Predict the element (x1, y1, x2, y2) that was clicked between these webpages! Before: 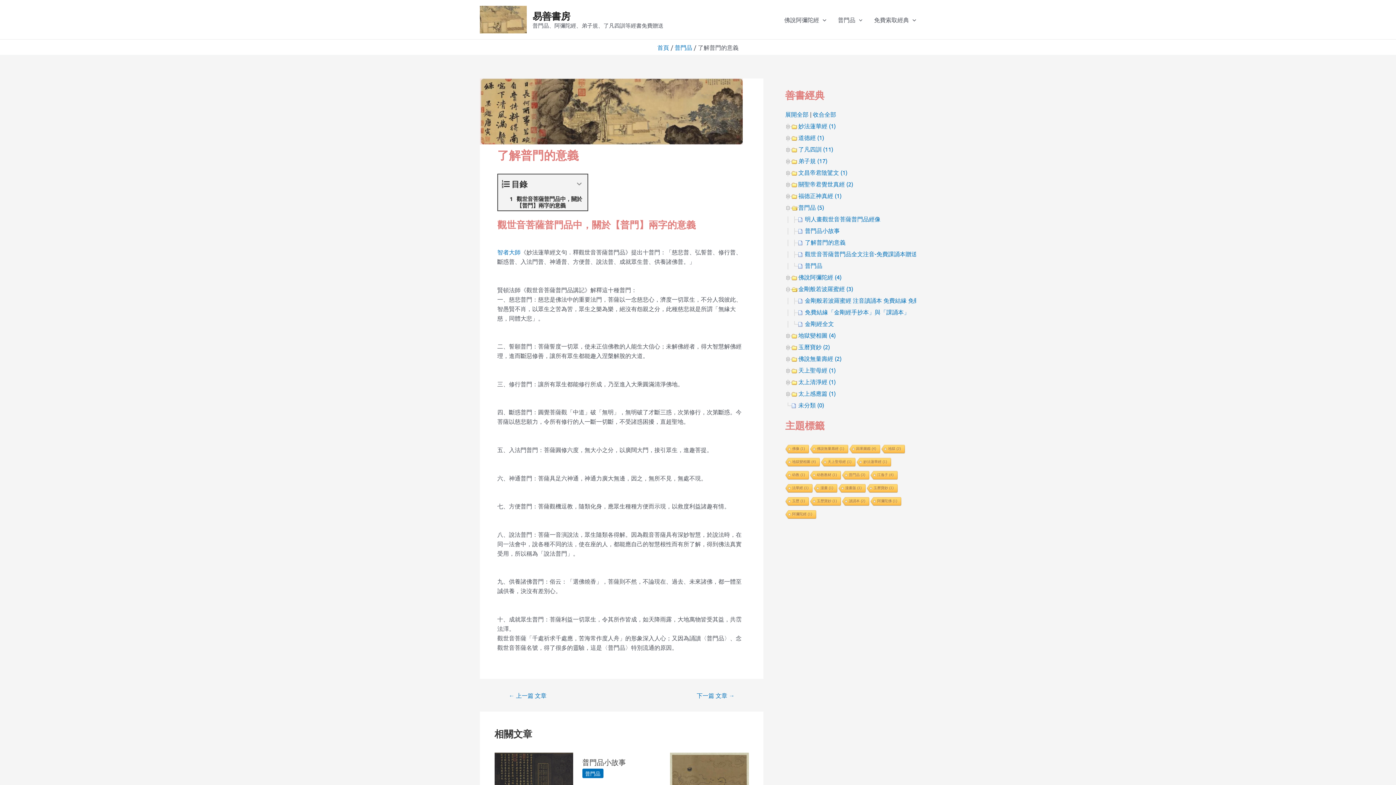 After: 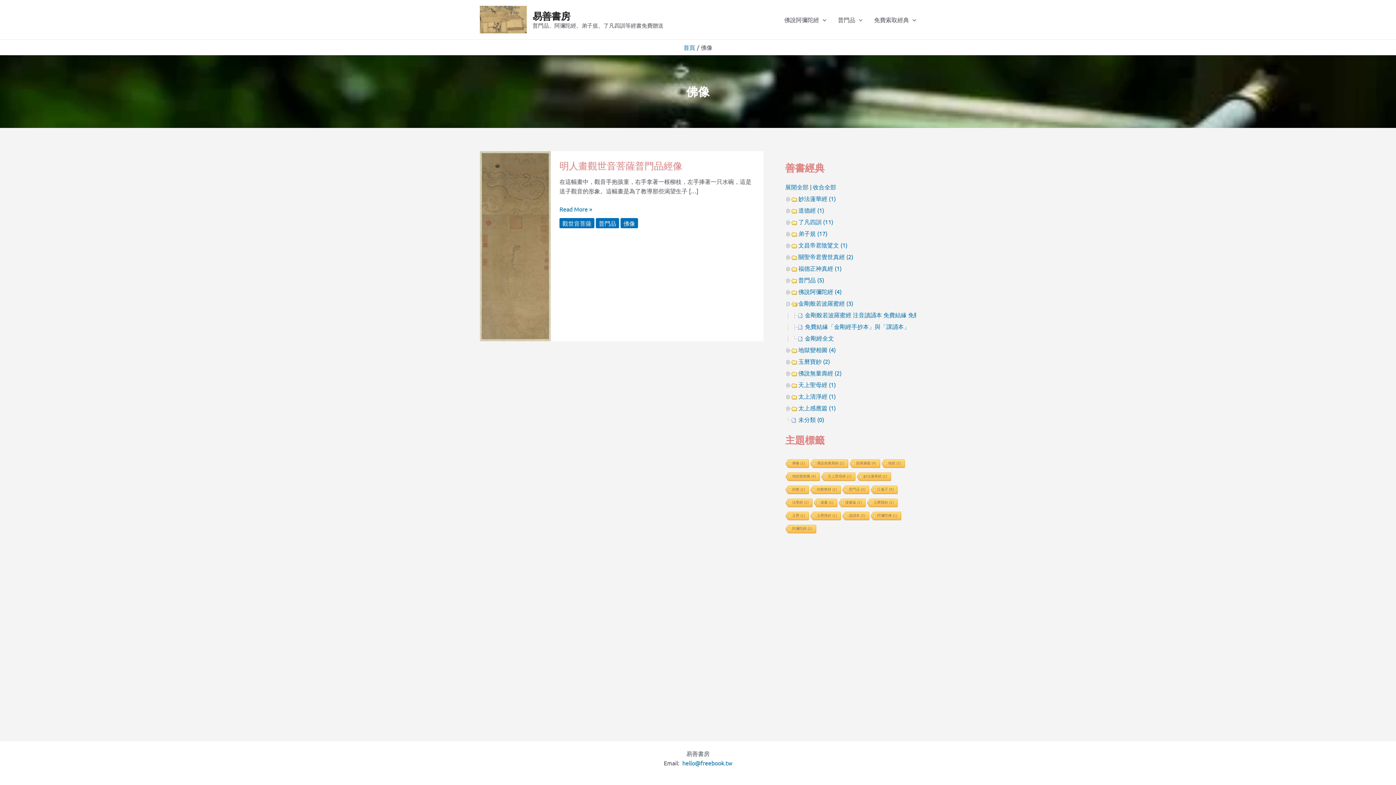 Action: bbox: (784, 445, 808, 454) label: 佛像 (1 個項目)